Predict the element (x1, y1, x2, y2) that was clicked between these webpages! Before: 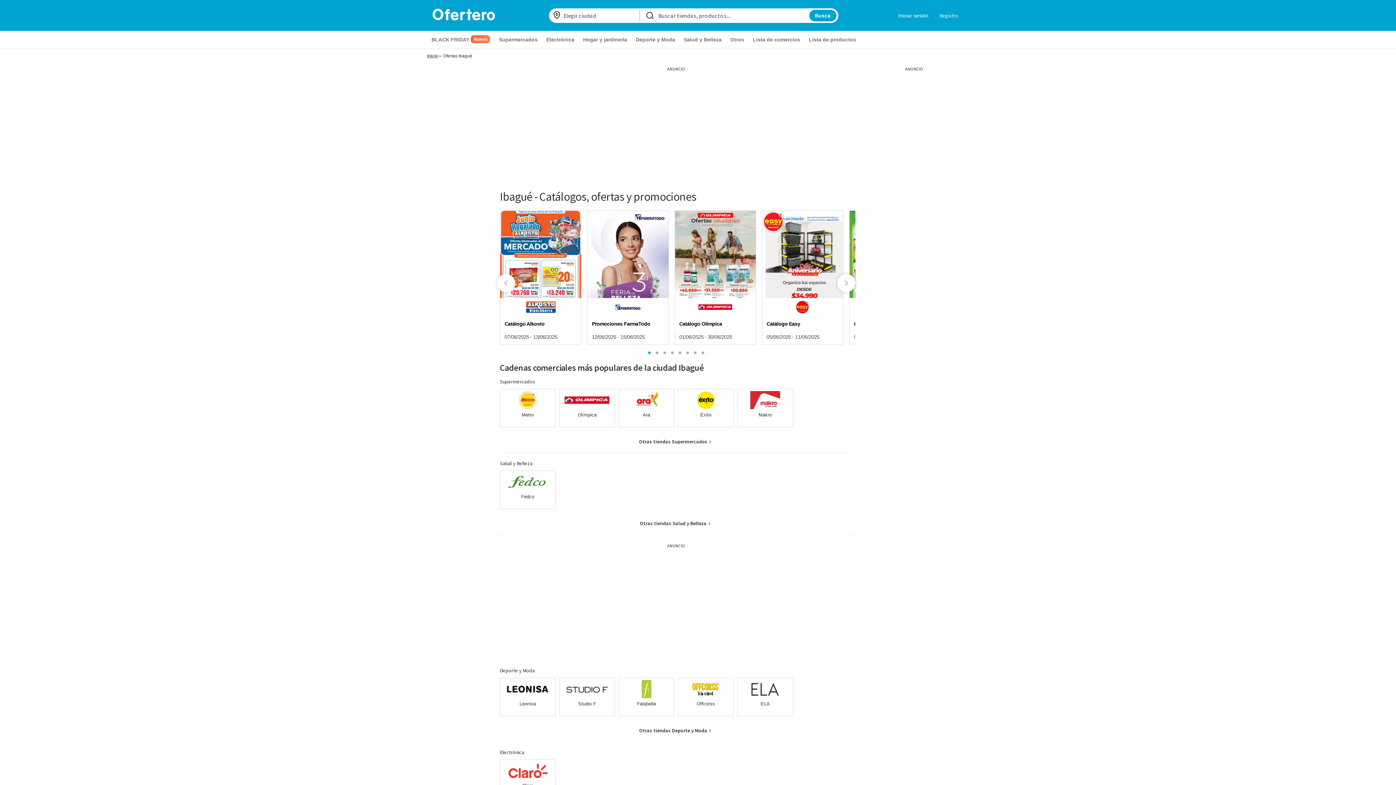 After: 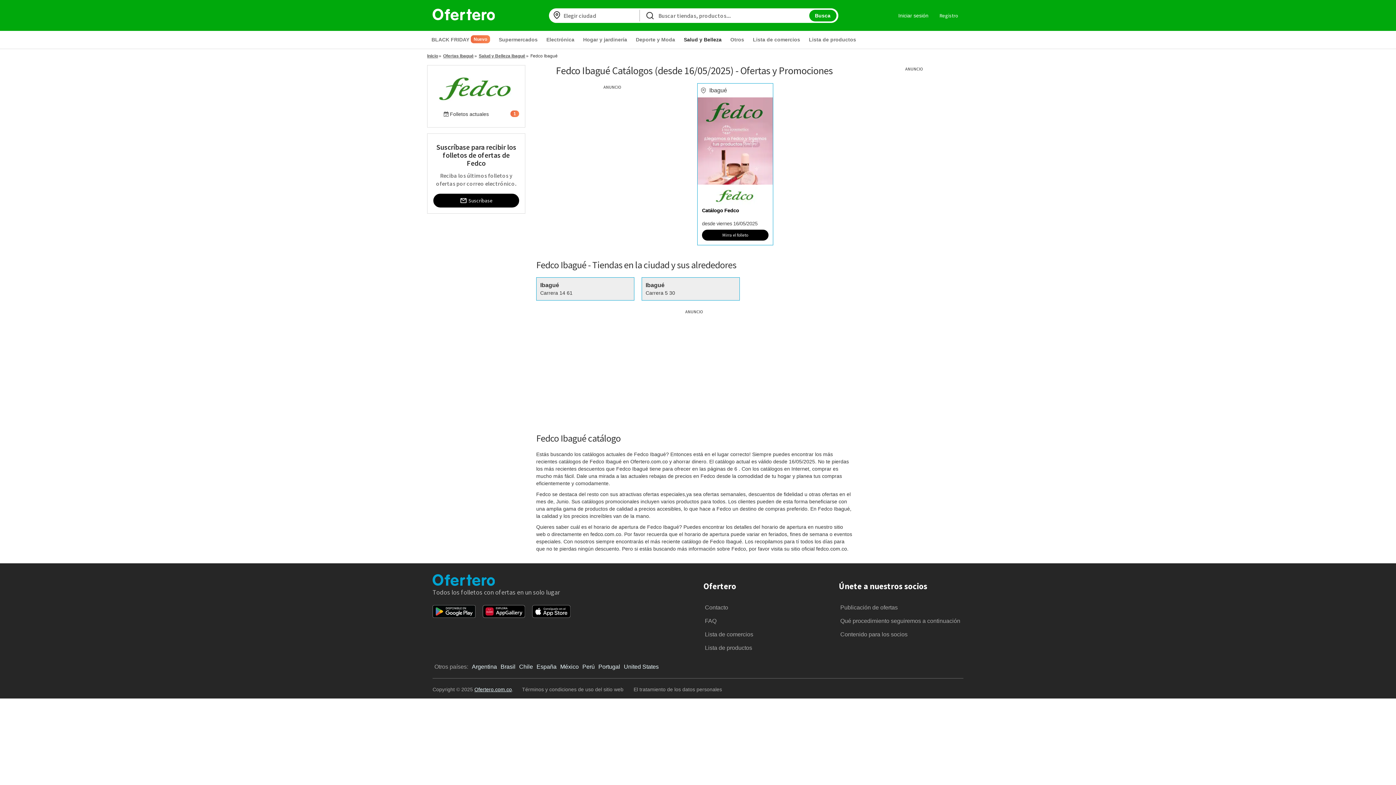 Action: label: Fedco bbox: (500, 470, 555, 509)